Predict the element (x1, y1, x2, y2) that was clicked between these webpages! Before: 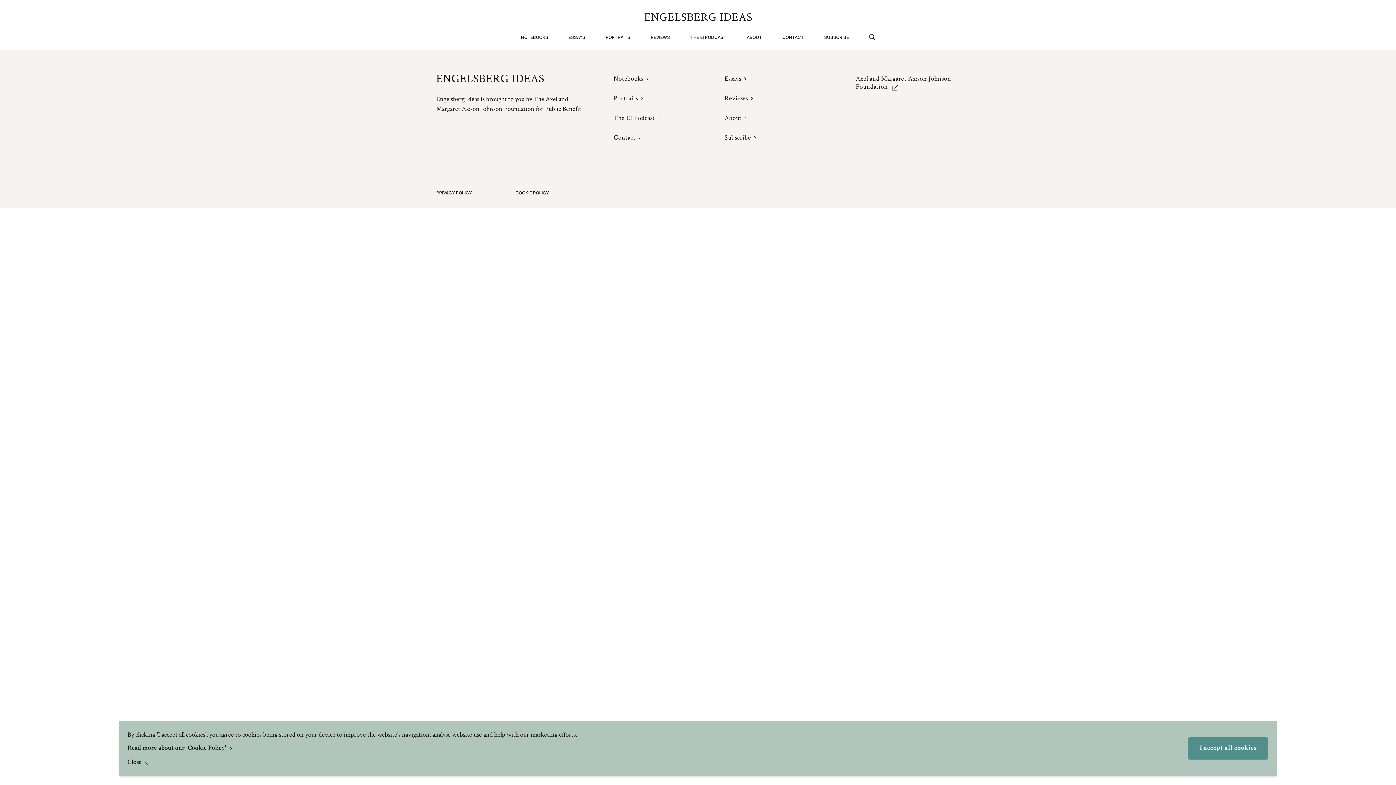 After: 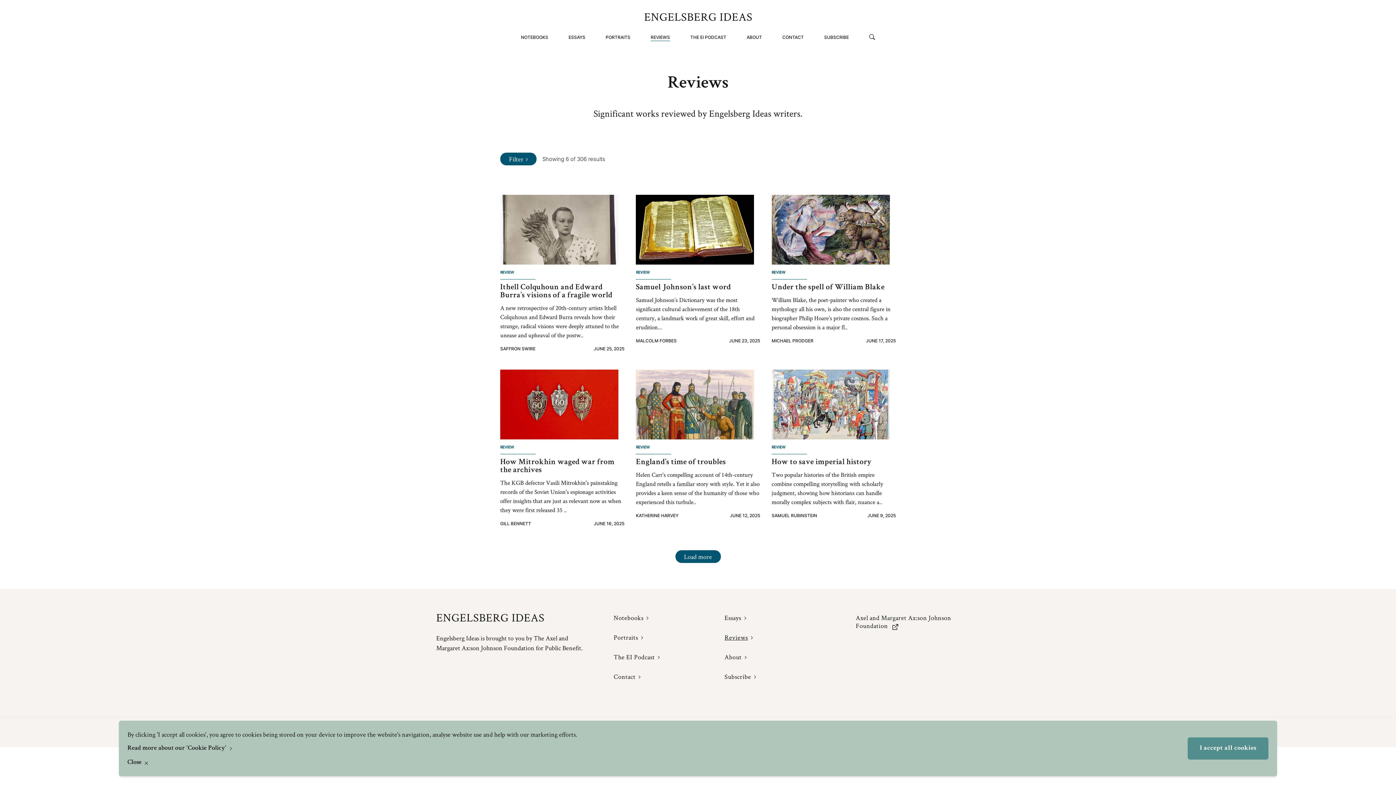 Action: bbox: (650, 34, 670, 41) label: REVIEWS